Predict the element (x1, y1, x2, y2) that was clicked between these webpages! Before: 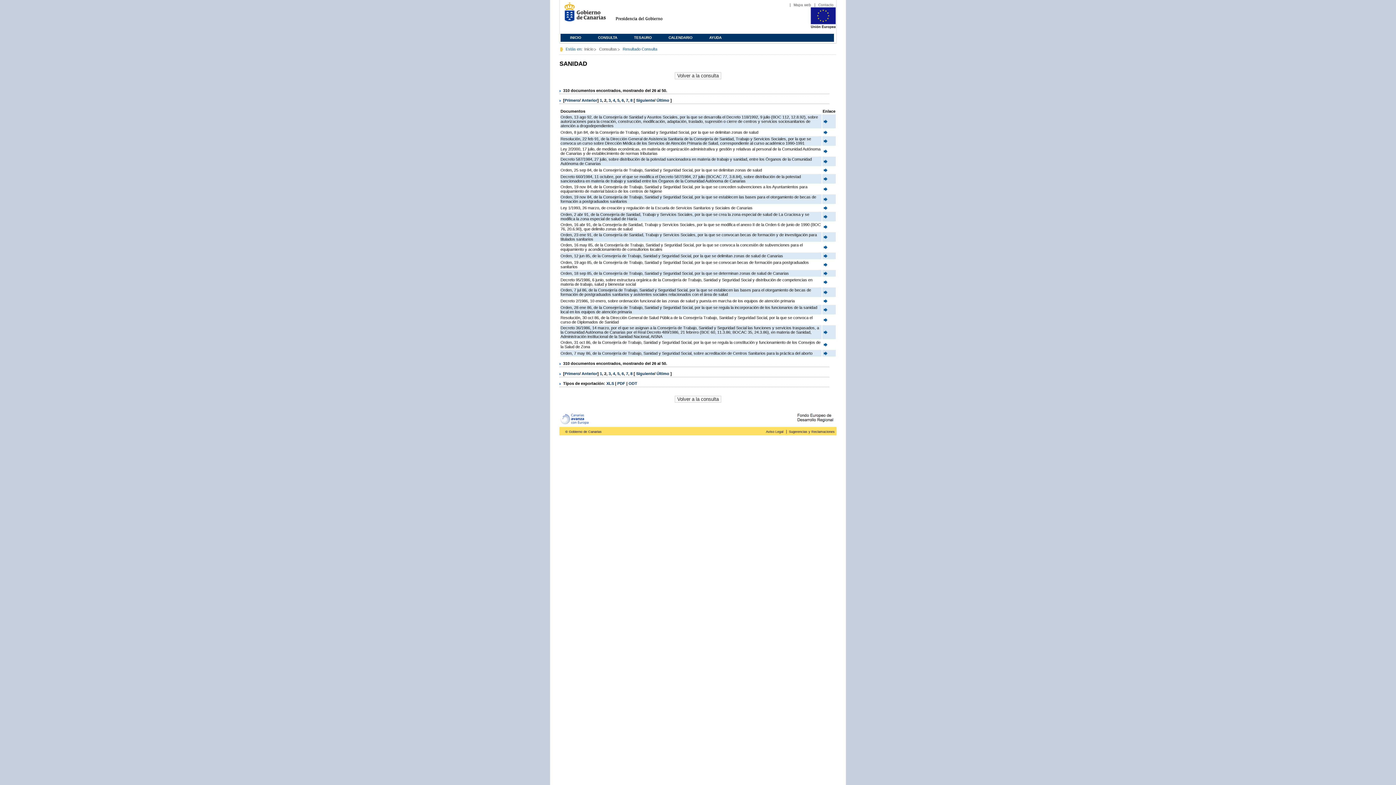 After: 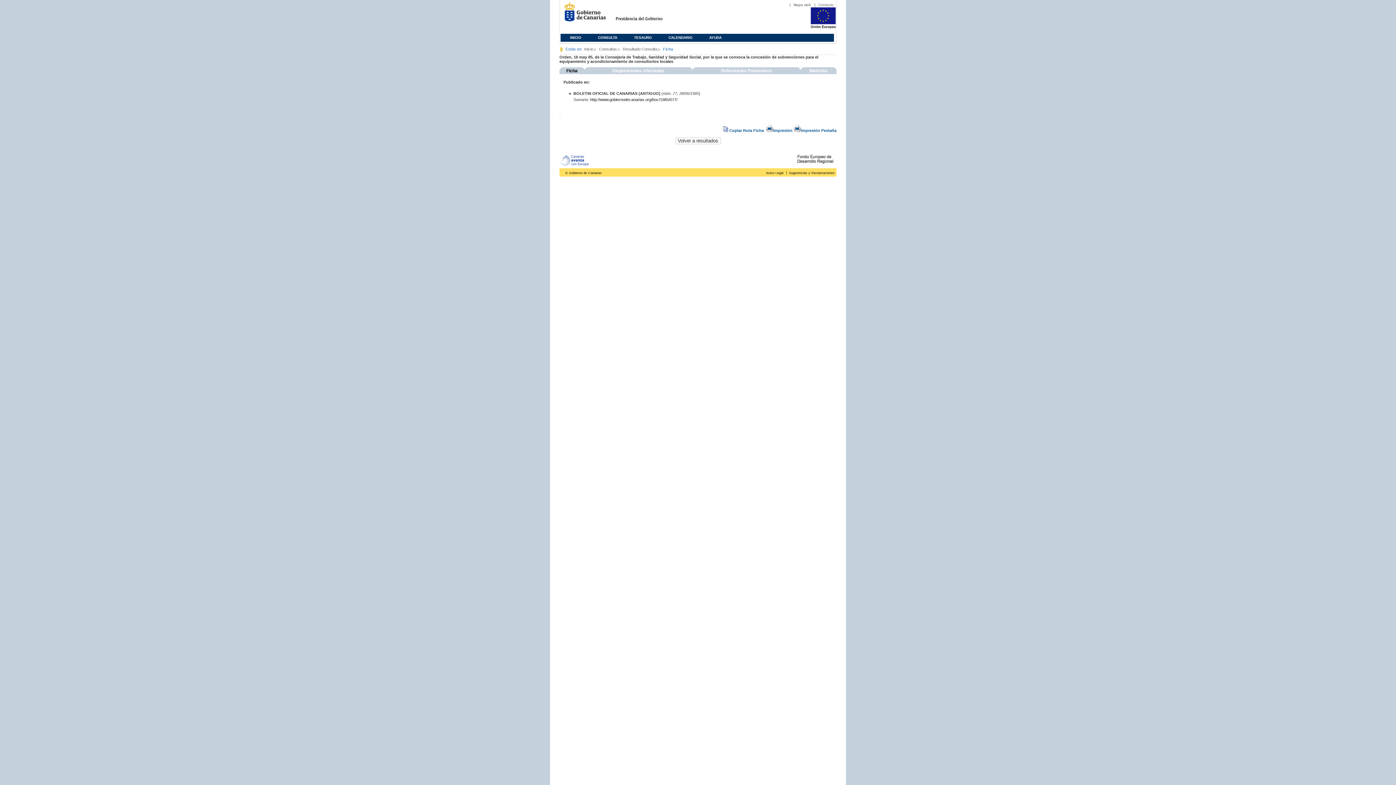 Action: bbox: (822, 246, 828, 250)